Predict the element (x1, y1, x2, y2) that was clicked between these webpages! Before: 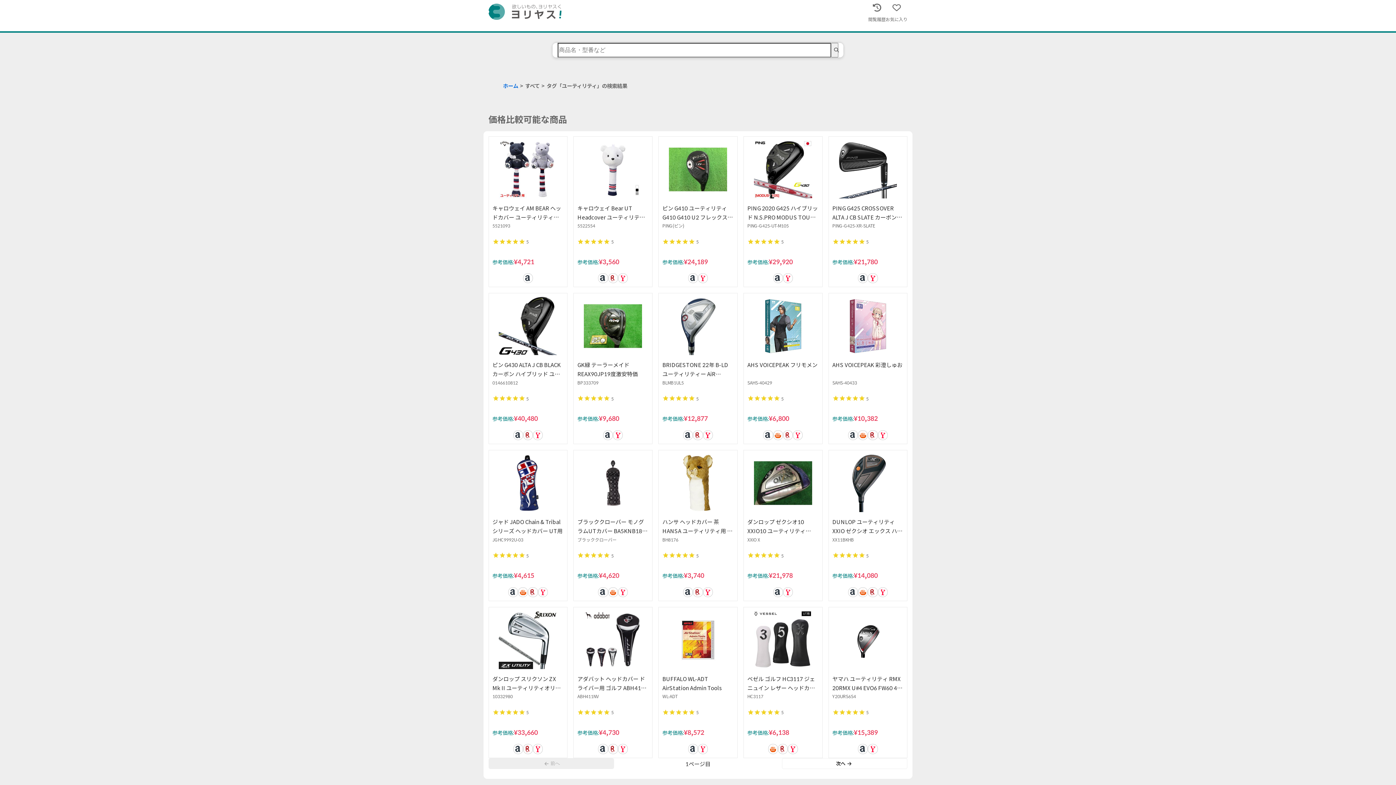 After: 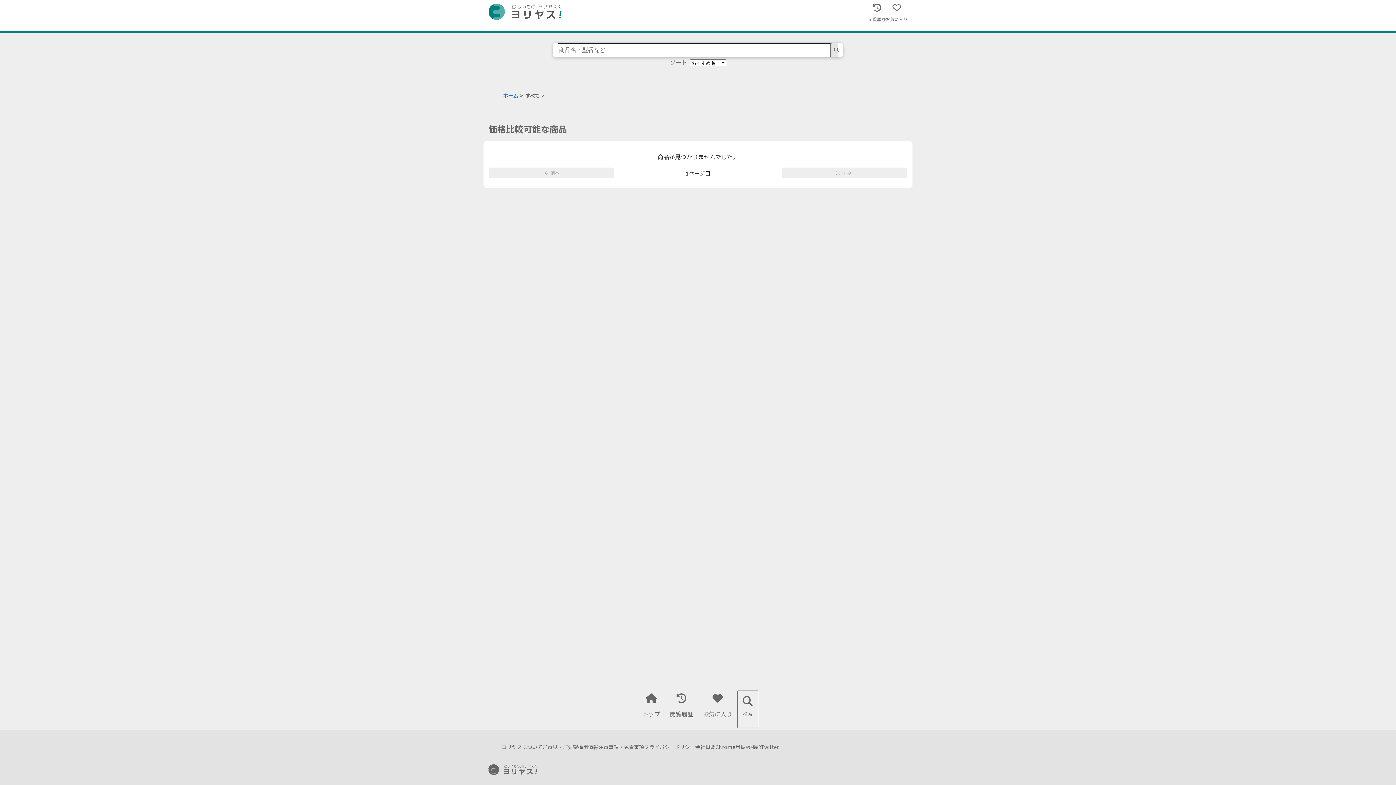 Action: bbox: (831, 42, 838, 57) label: search